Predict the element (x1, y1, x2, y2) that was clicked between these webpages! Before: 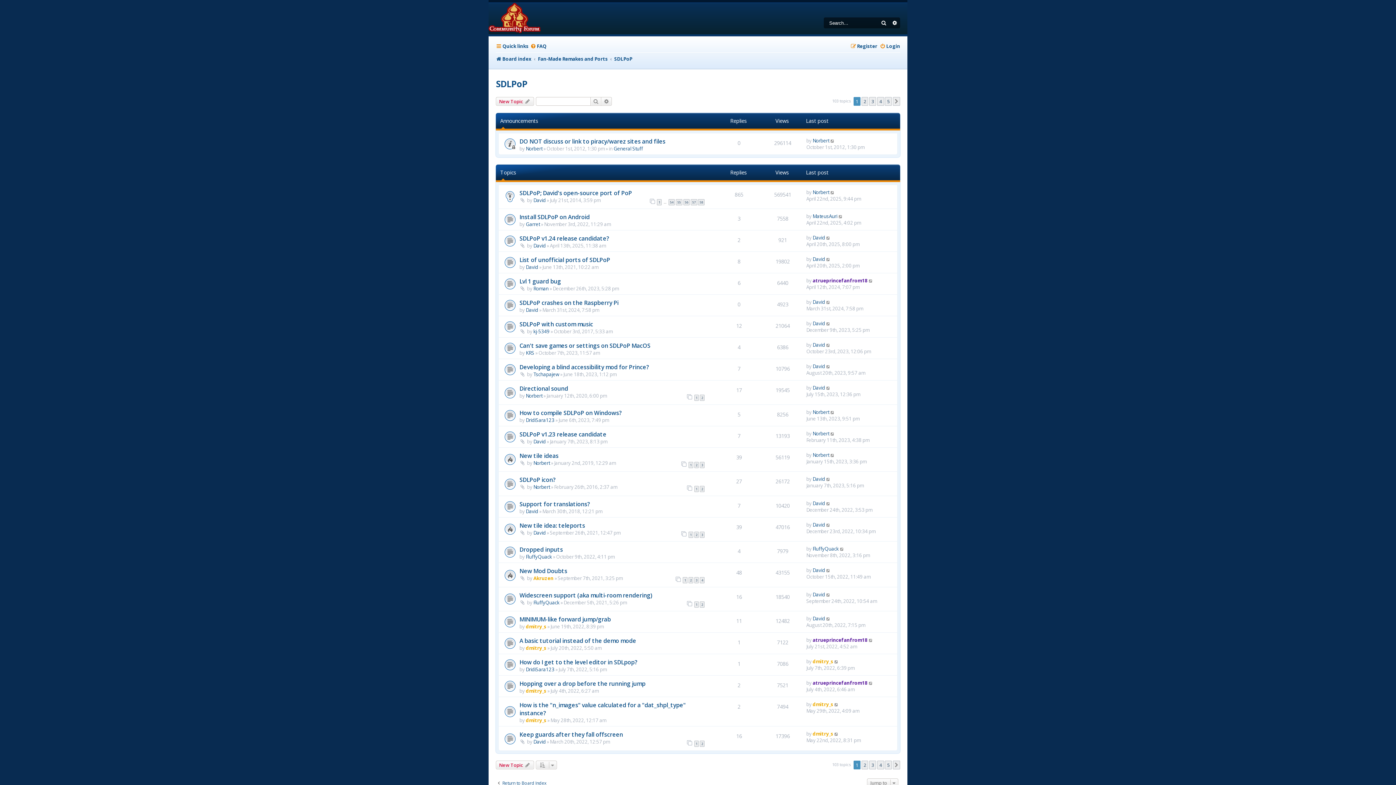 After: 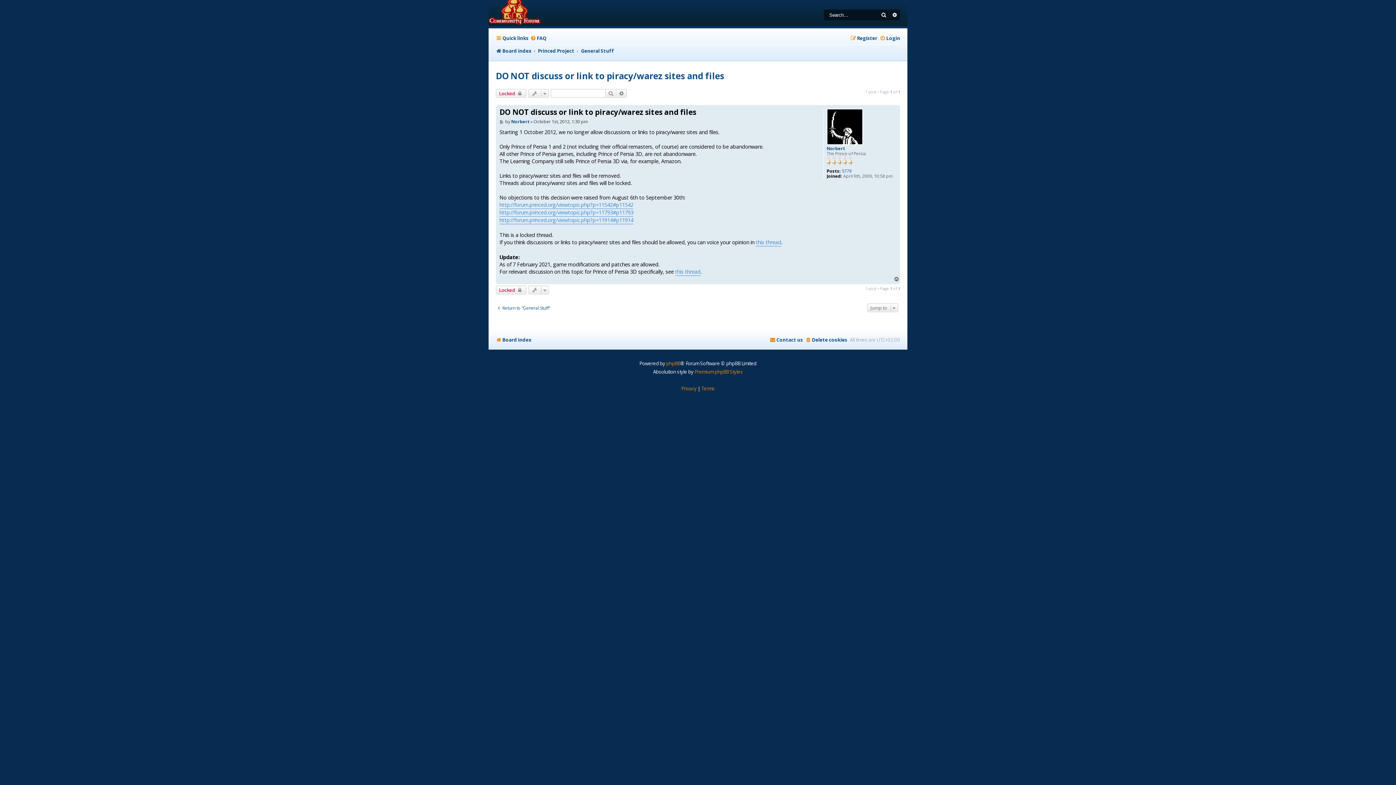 Action: bbox: (830, 137, 835, 144)